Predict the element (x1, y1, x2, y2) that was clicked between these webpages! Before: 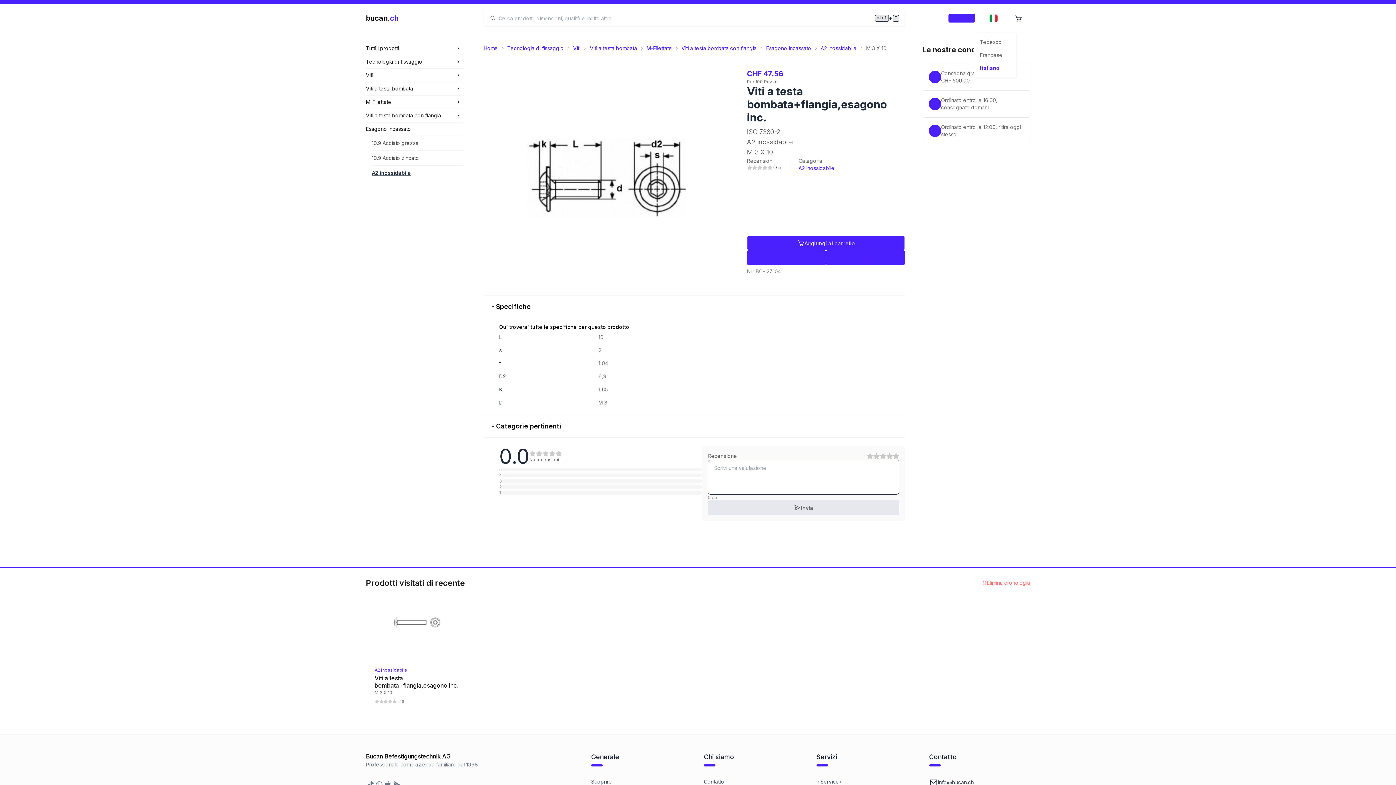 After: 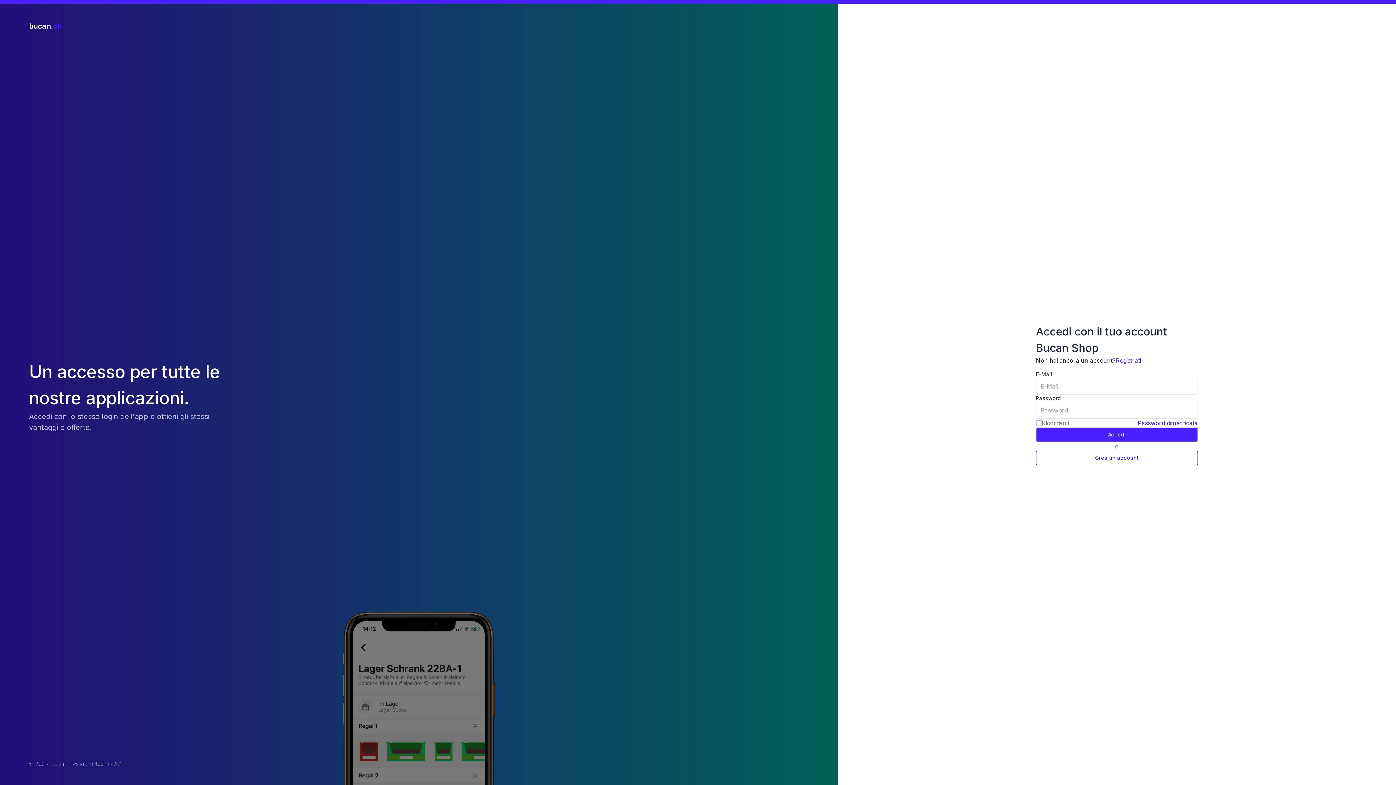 Action: bbox: (826, 250, 905, 265) label: Commercio